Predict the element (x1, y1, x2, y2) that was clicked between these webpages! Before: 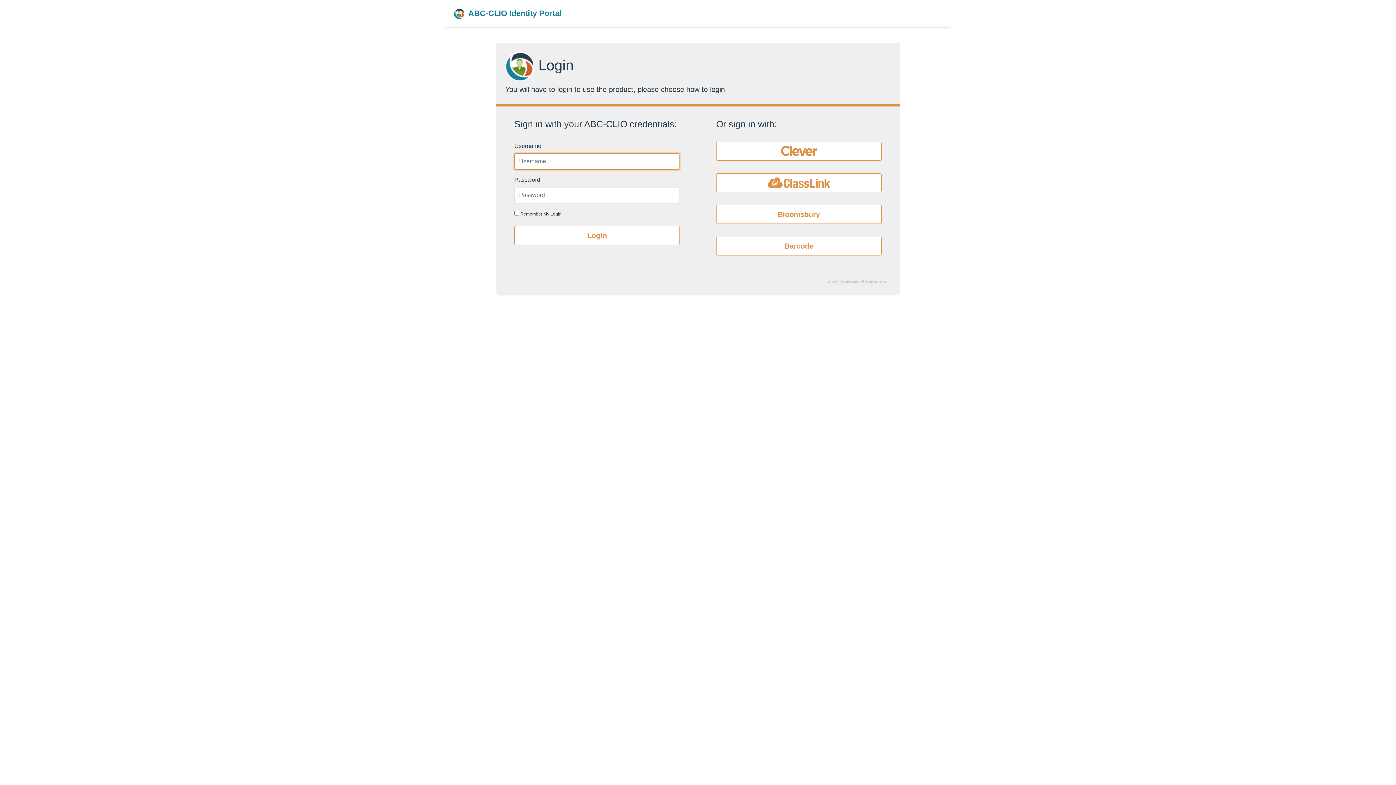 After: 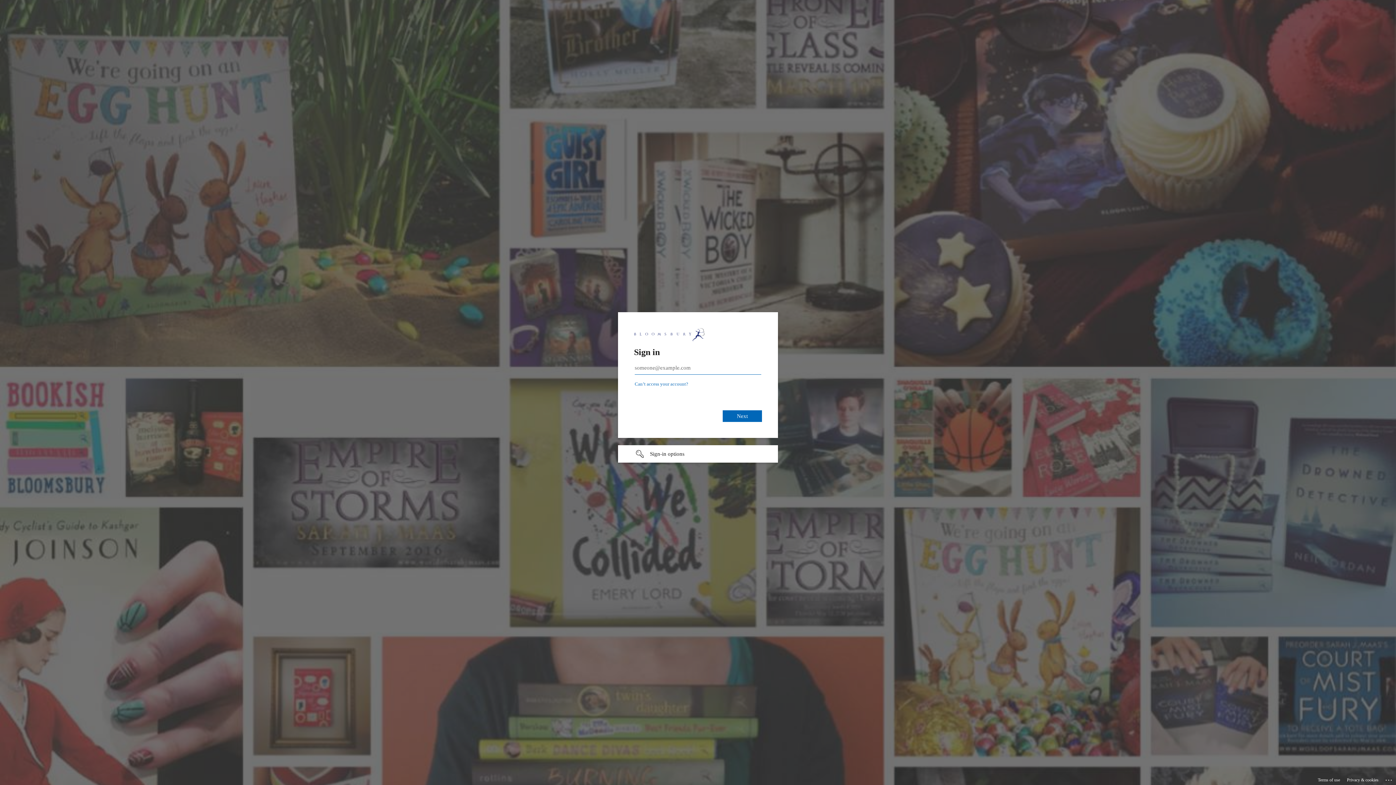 Action: label: Bloomsbury bbox: (716, 204, 881, 223)